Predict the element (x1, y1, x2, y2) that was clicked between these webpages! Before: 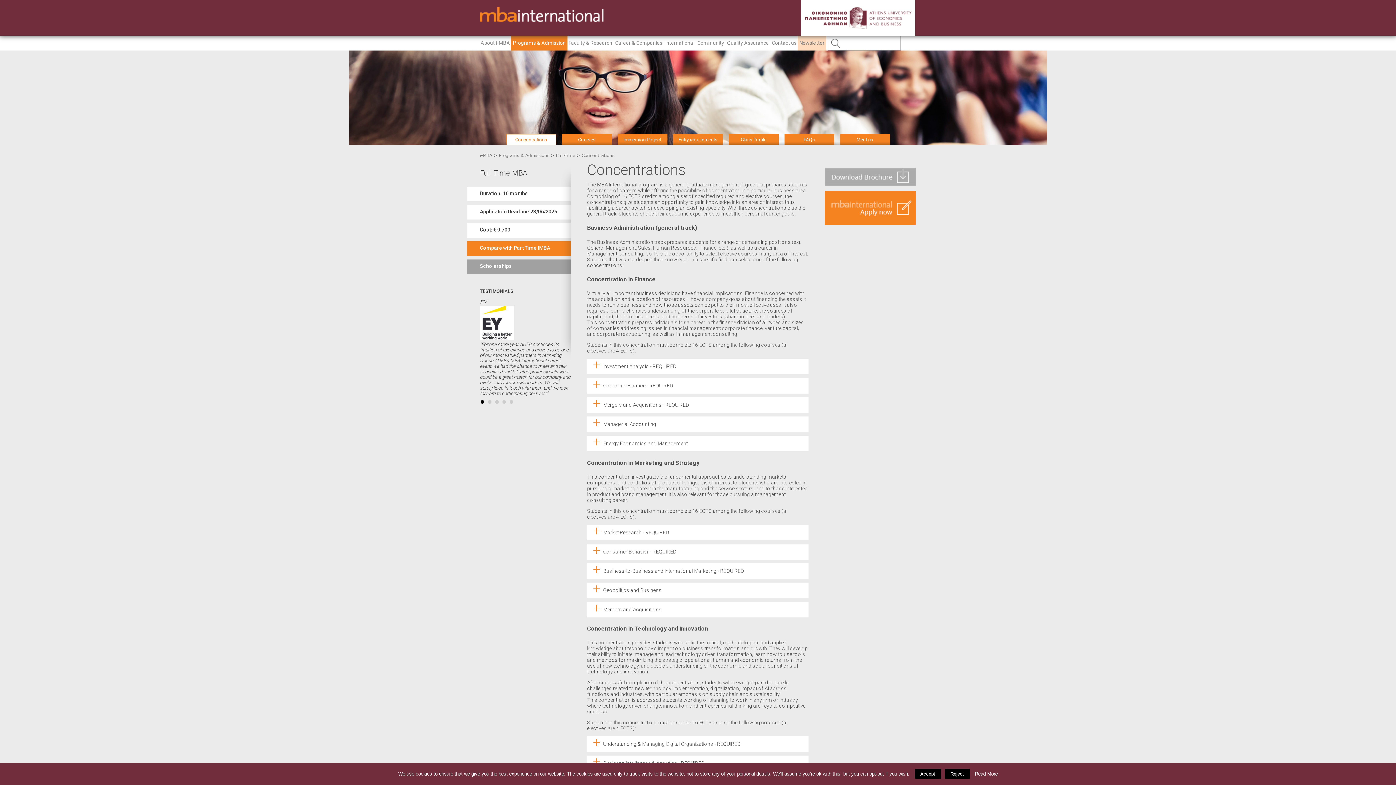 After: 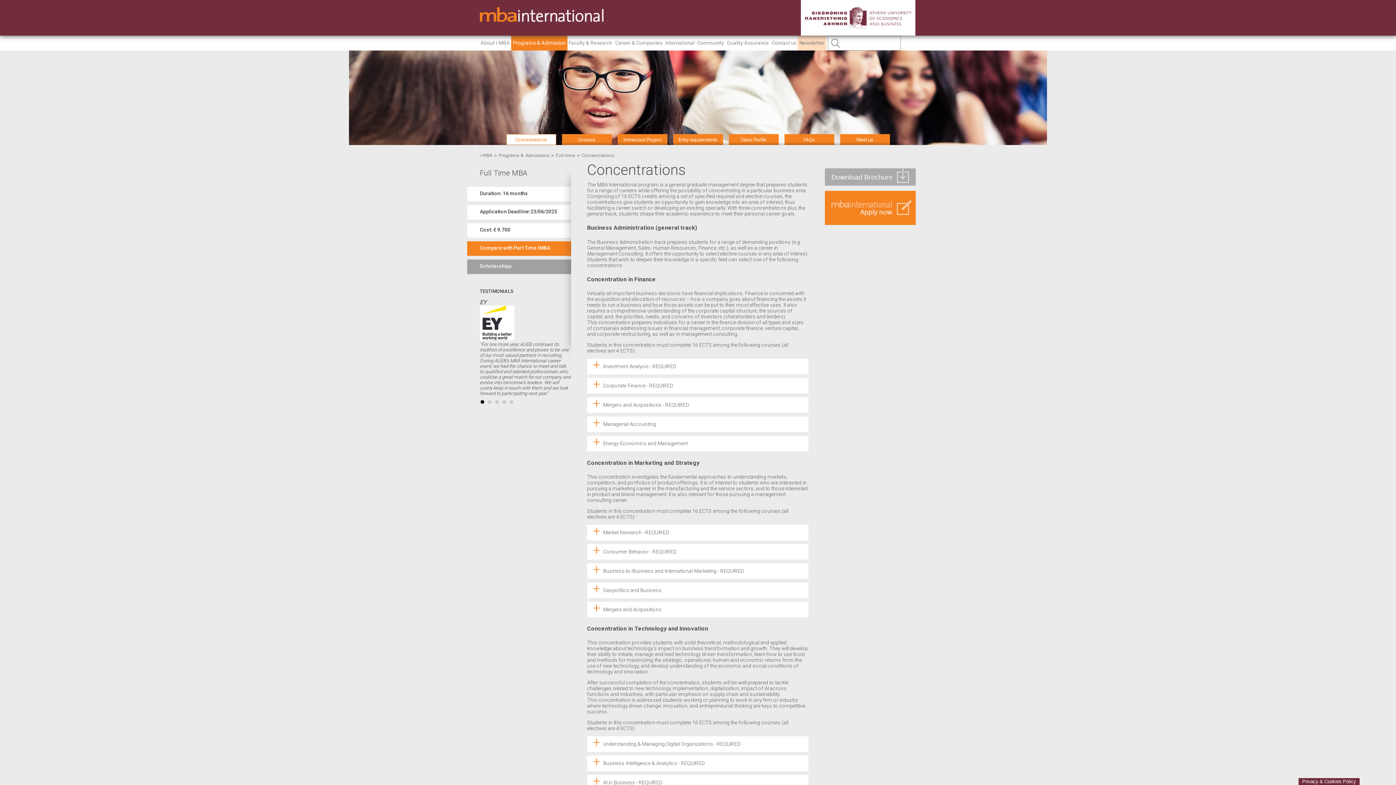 Action: label: Accept bbox: (914, 769, 941, 779)